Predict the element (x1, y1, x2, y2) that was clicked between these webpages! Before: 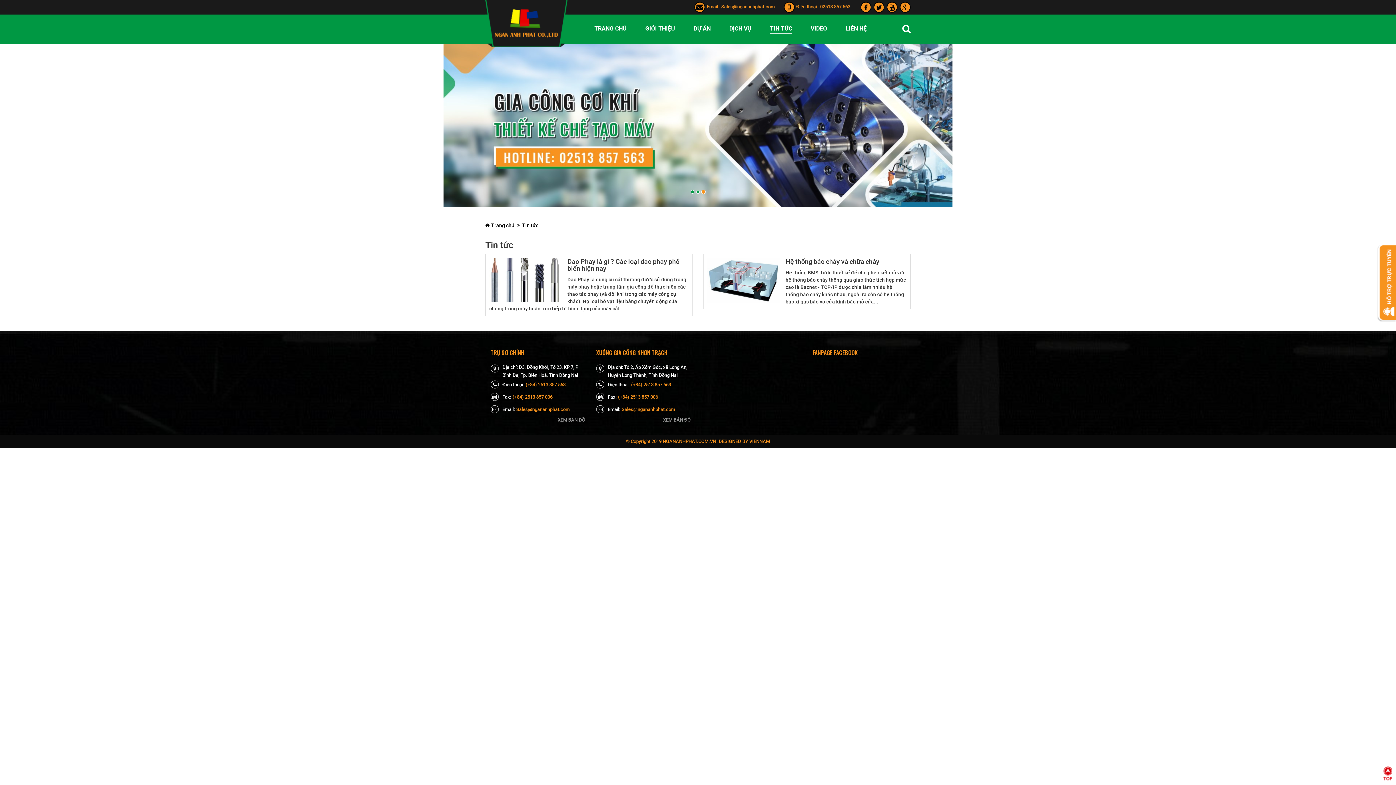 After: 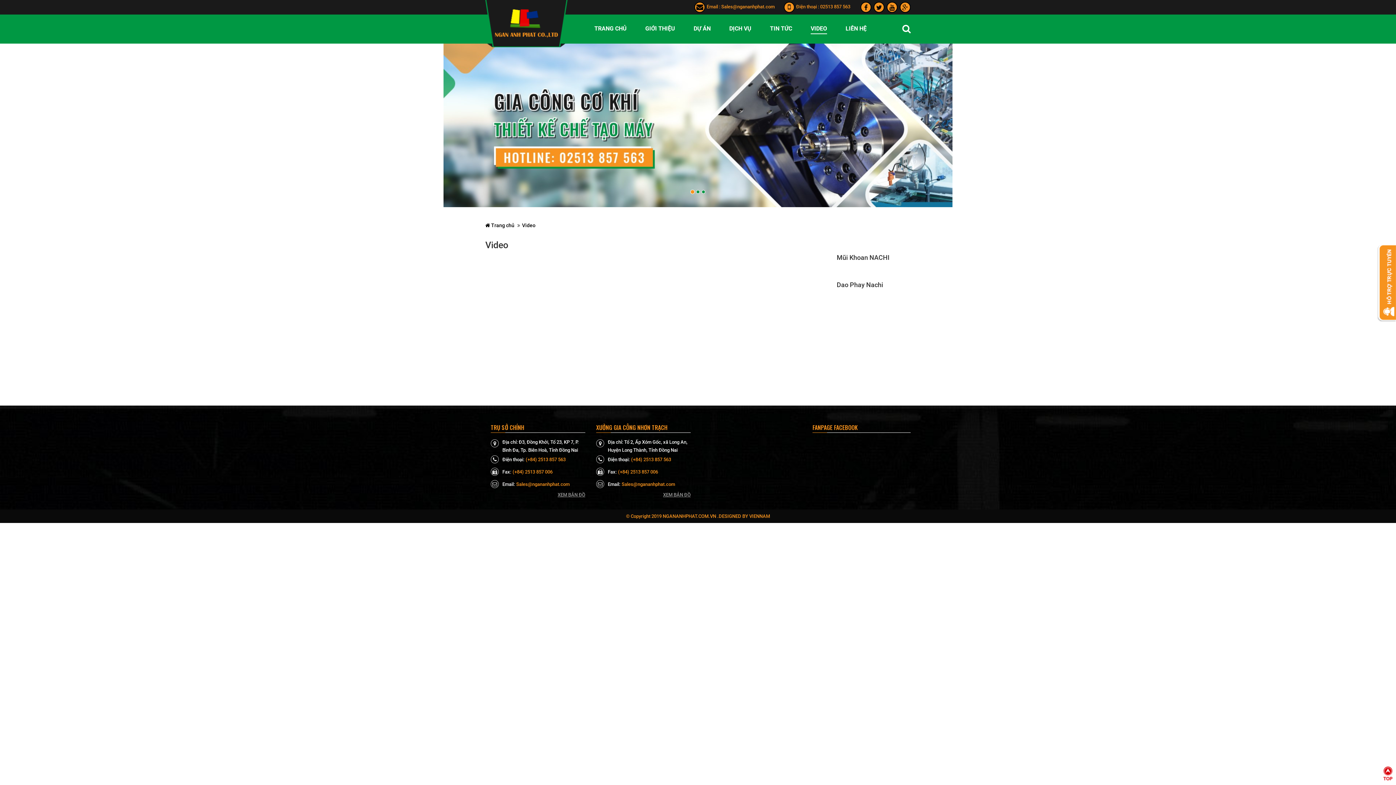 Action: bbox: (810, 24, 827, 34) label: VIDEO